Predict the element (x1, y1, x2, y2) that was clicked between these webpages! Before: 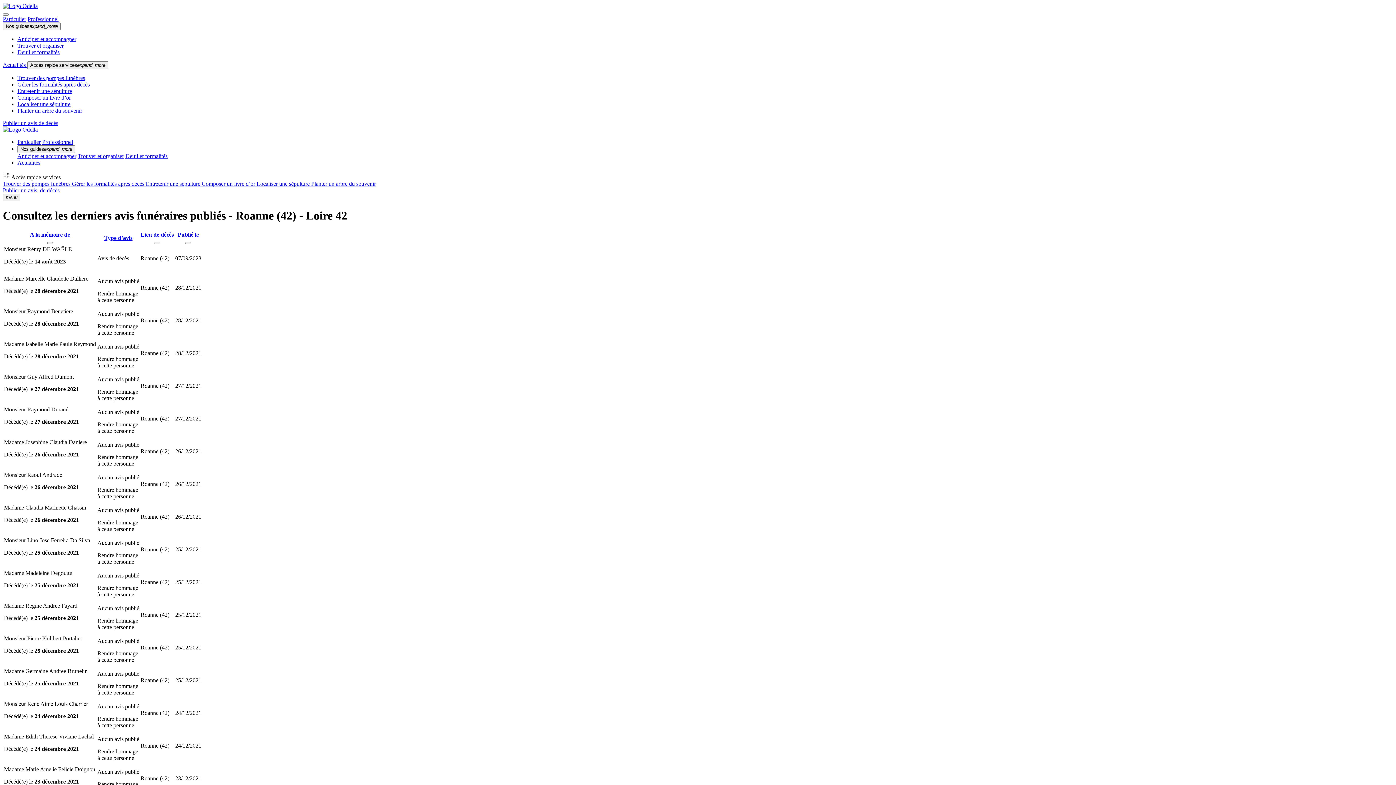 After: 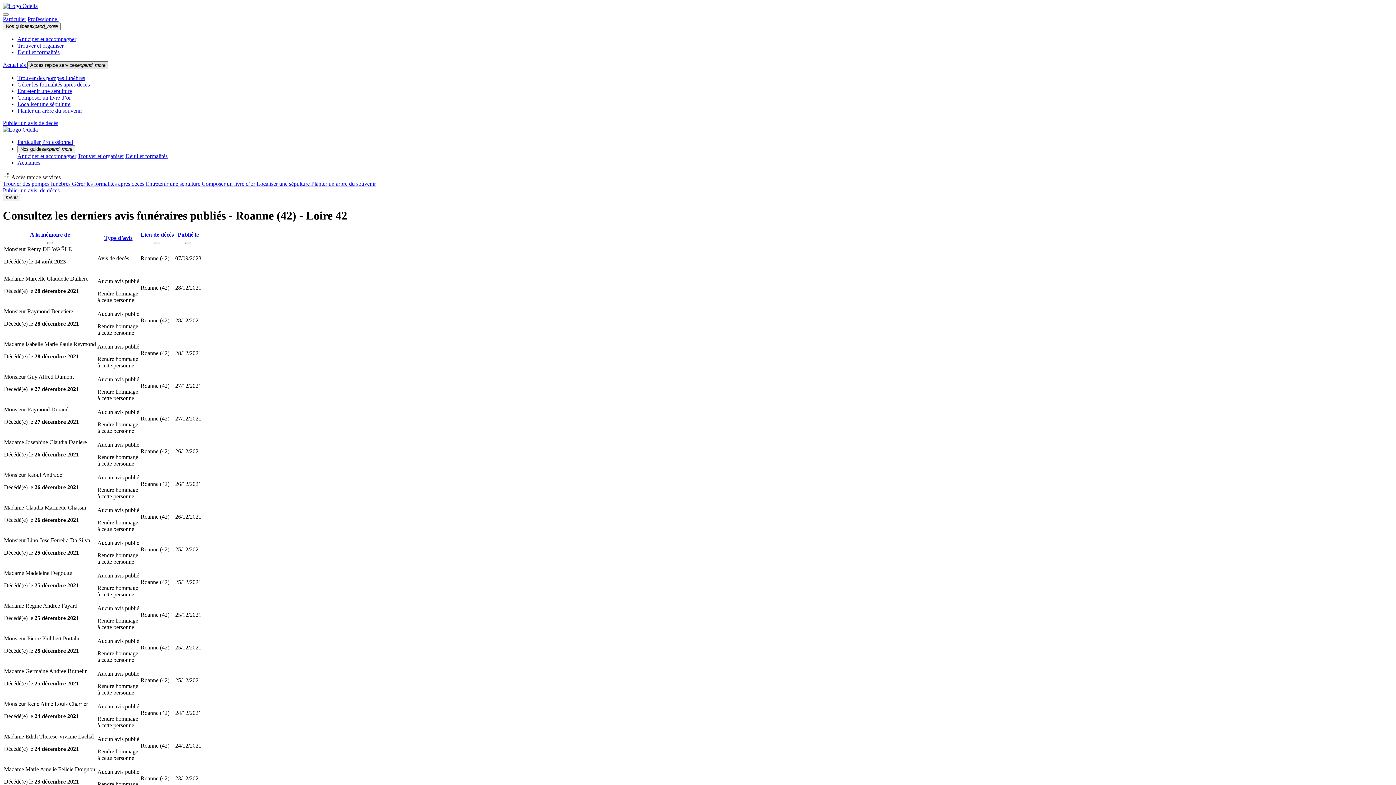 Action: label: Accès rapide servicesexpand_more bbox: (27, 61, 108, 69)